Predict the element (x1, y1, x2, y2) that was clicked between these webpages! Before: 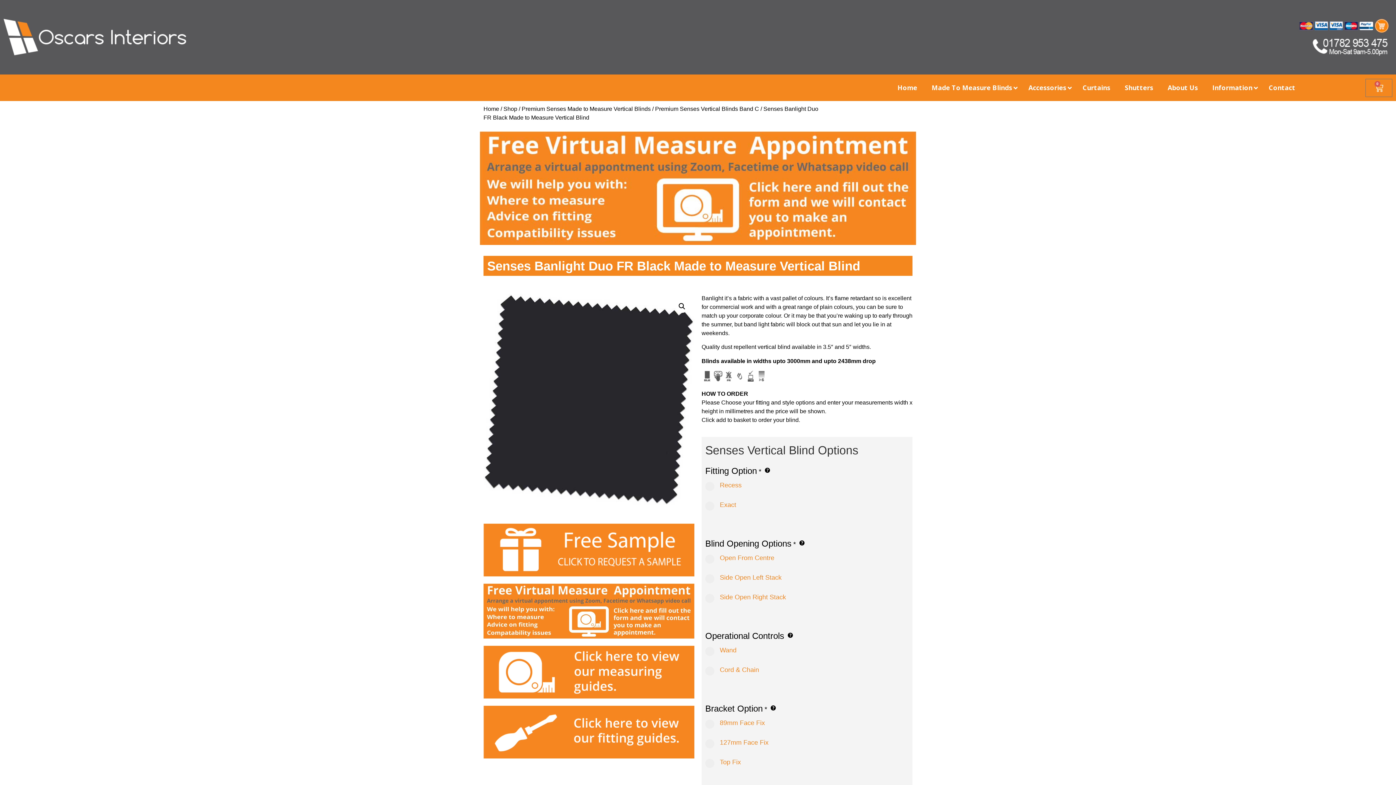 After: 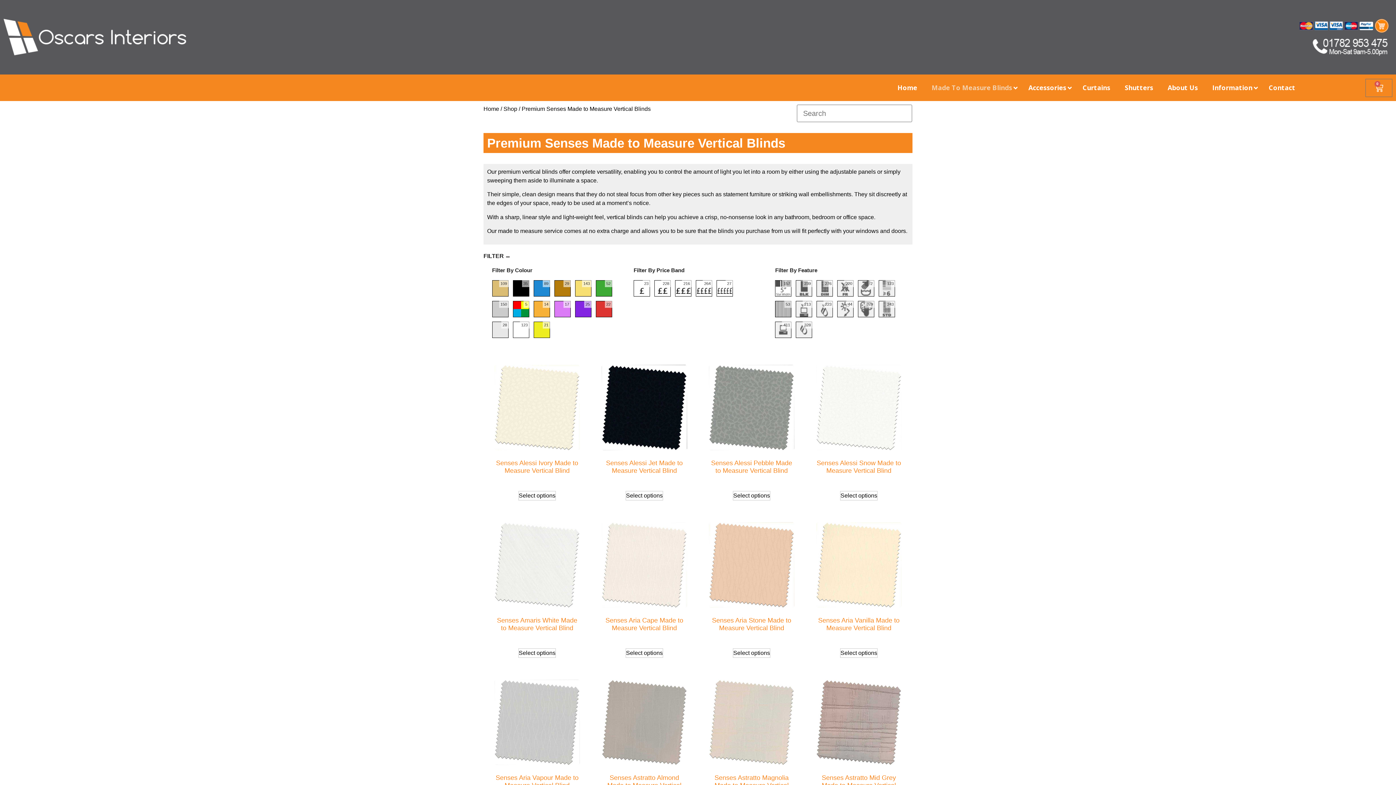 Action: bbox: (521, 105, 650, 112) label: Premium Senses Made to Measure Vertical Blinds